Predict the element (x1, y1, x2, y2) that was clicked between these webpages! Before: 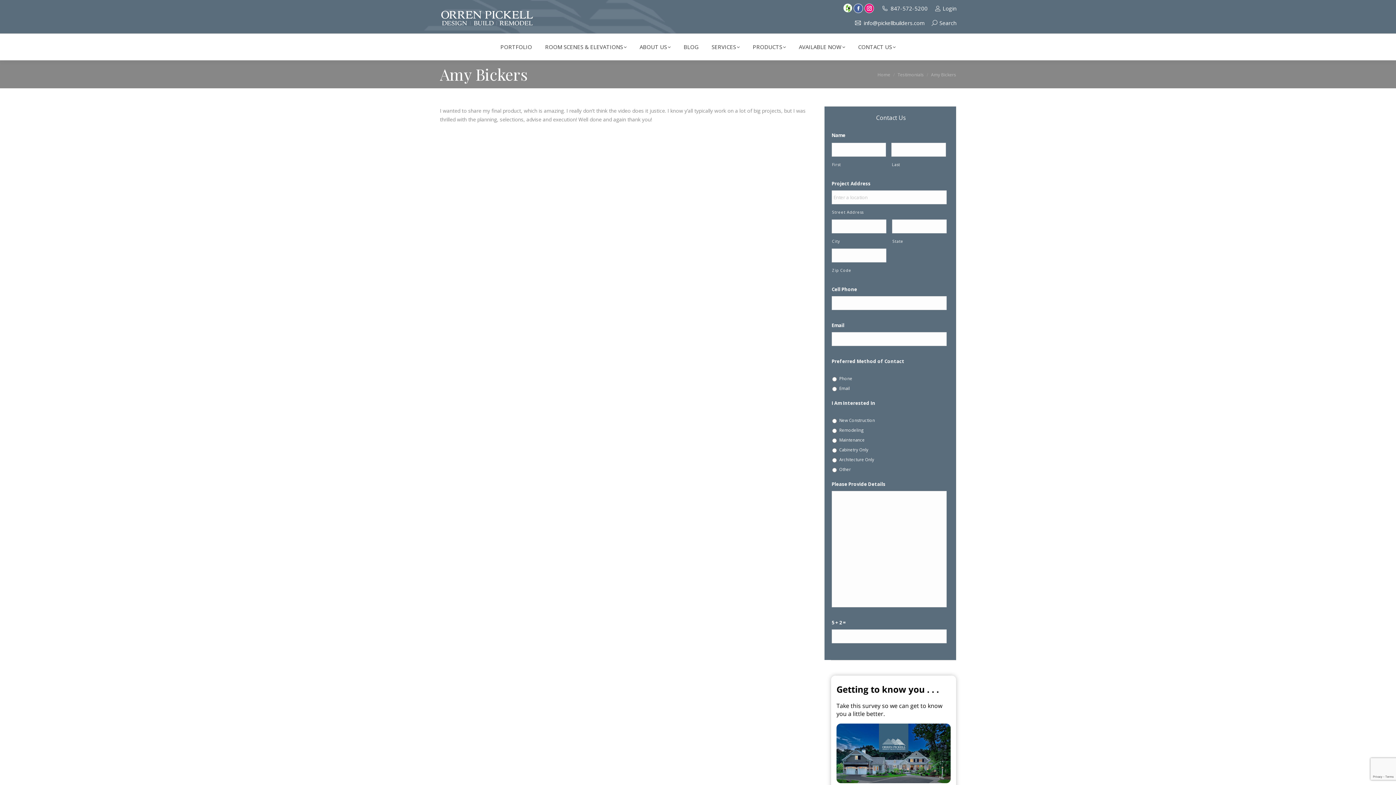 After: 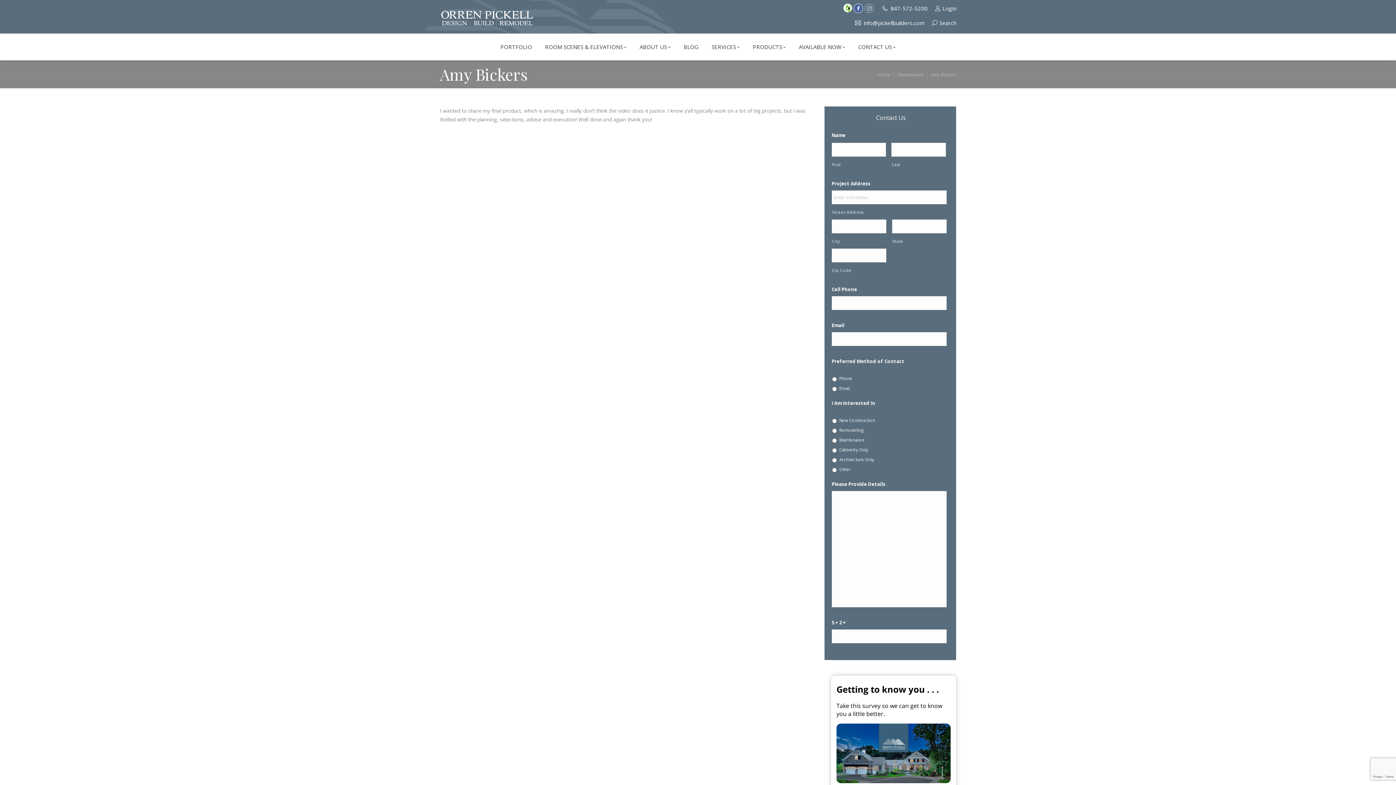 Action: bbox: (864, 3, 874, 13) label: Instagram page opens in new window